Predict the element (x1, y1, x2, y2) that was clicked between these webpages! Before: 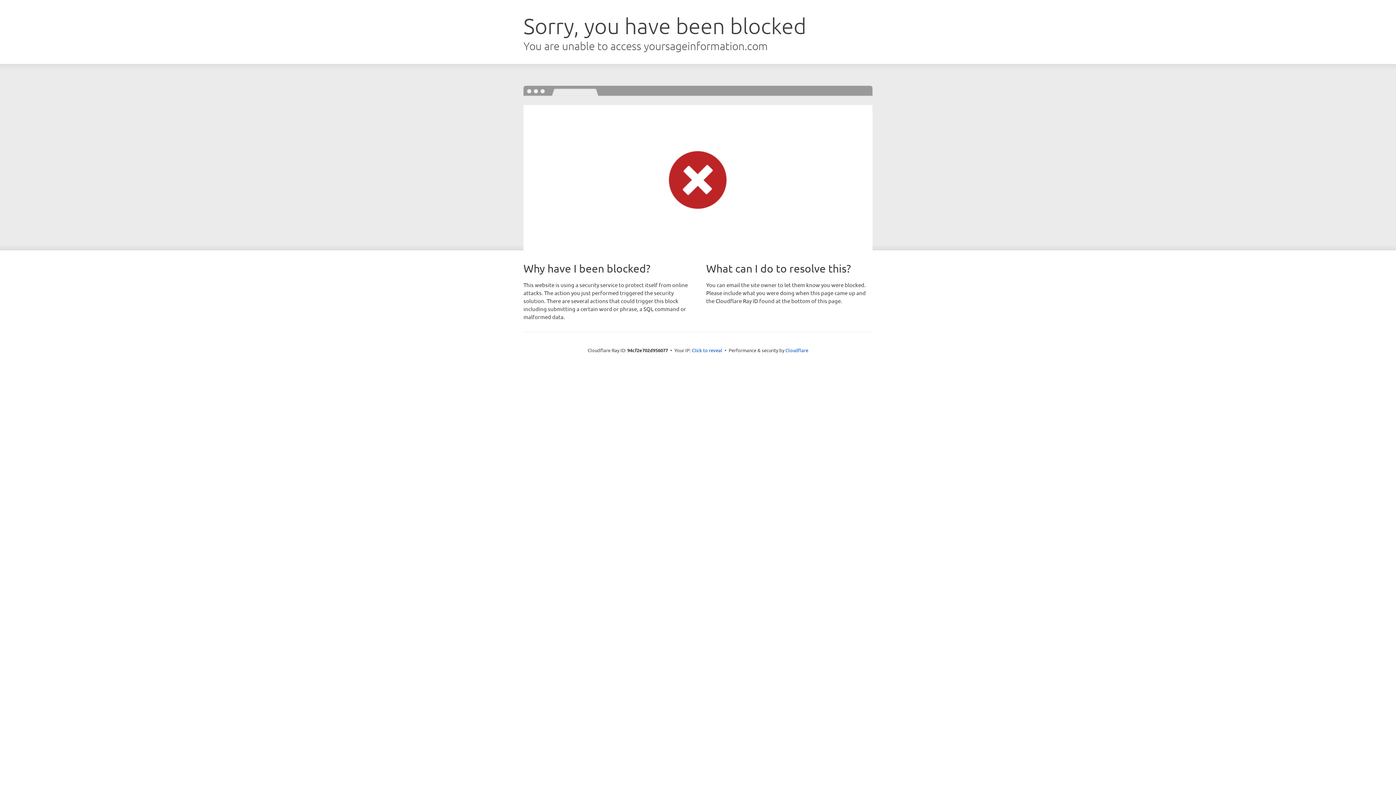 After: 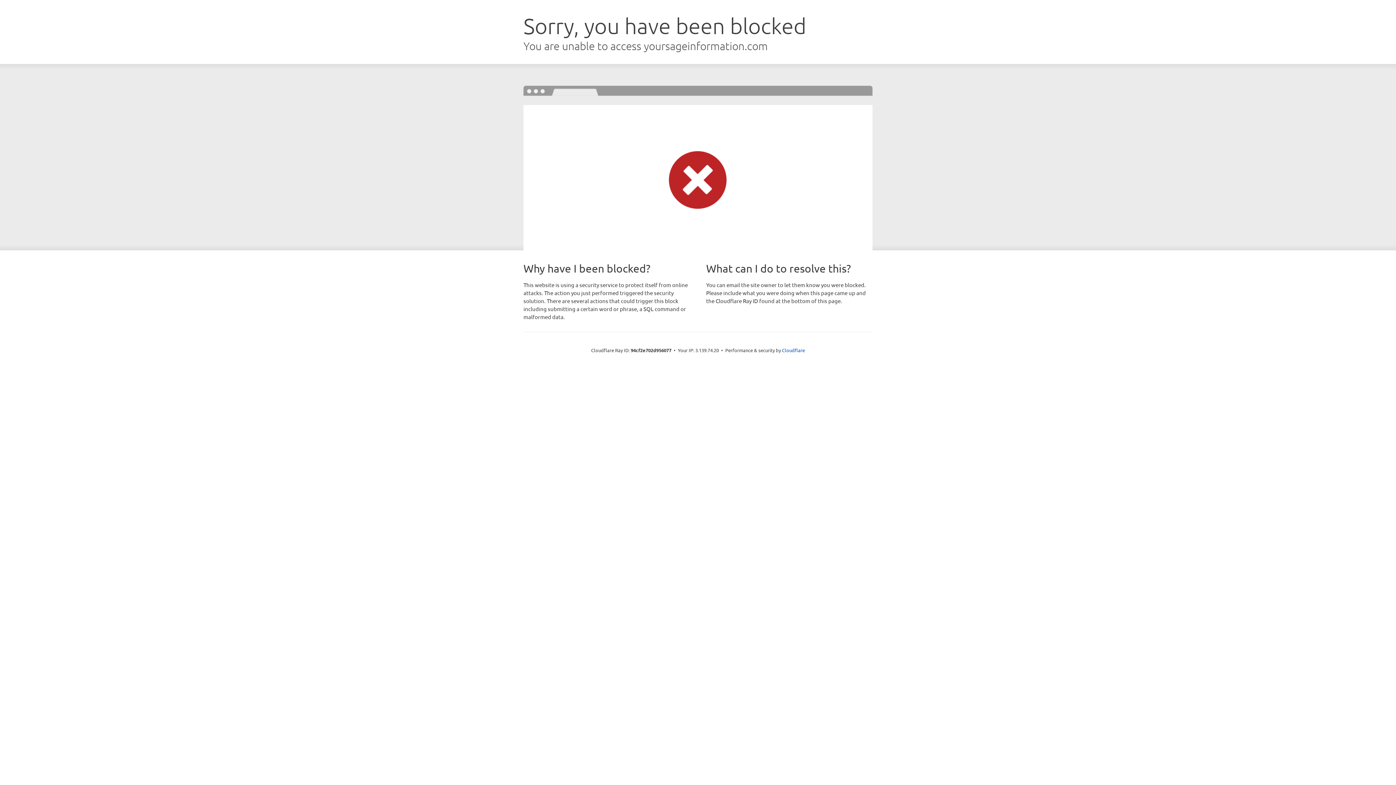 Action: bbox: (692, 346, 722, 353) label: Click to reveal